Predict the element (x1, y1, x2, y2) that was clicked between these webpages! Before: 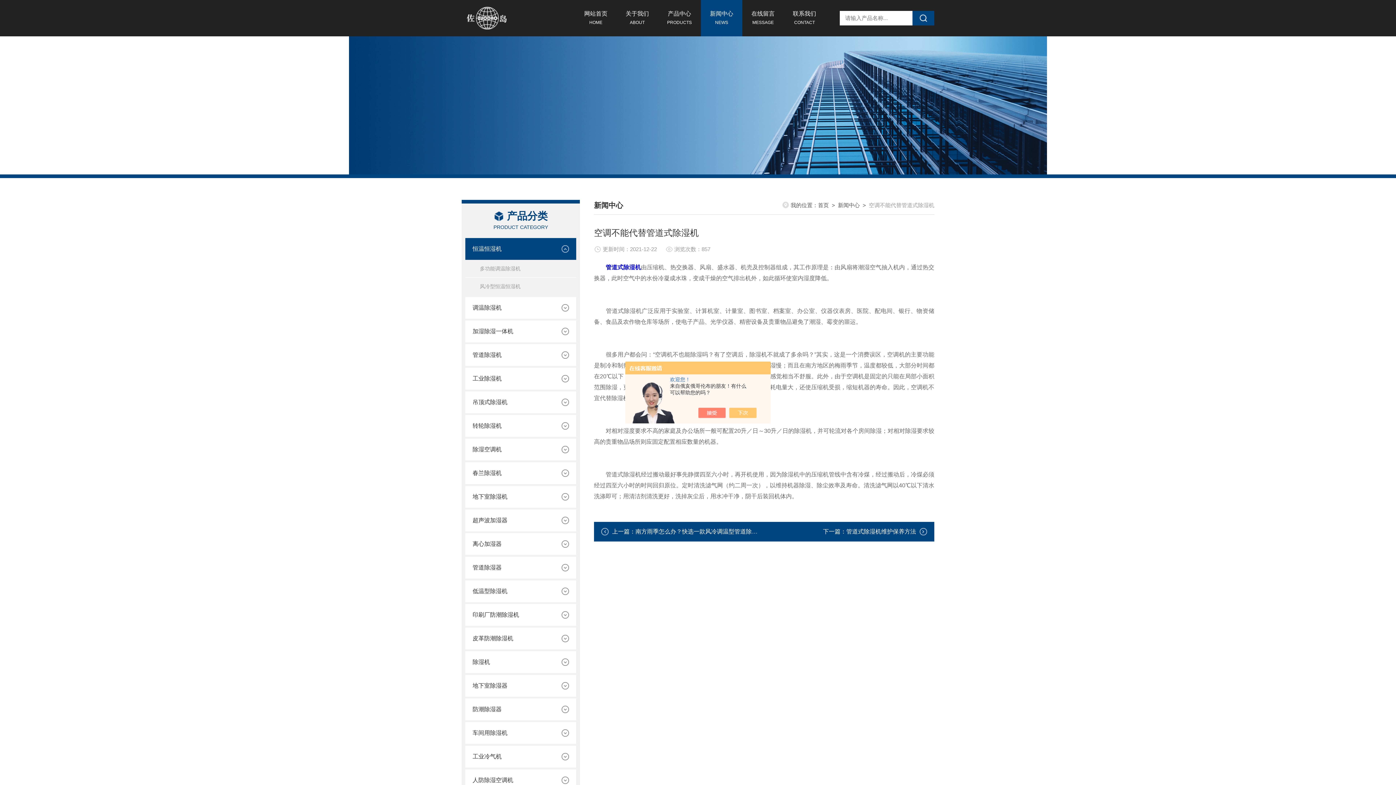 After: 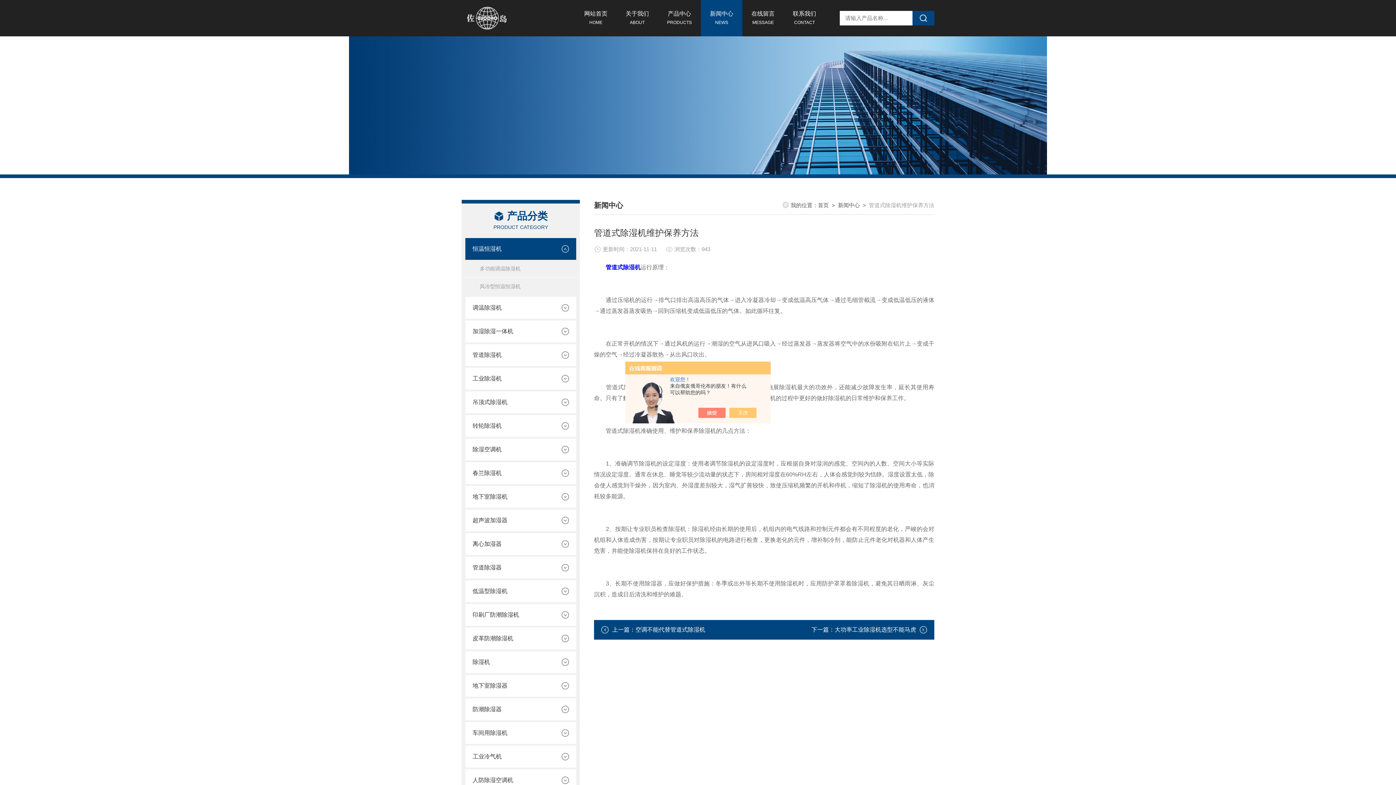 Action: label: 管道式除湿机维护保养方法 bbox: (846, 528, 916, 534)